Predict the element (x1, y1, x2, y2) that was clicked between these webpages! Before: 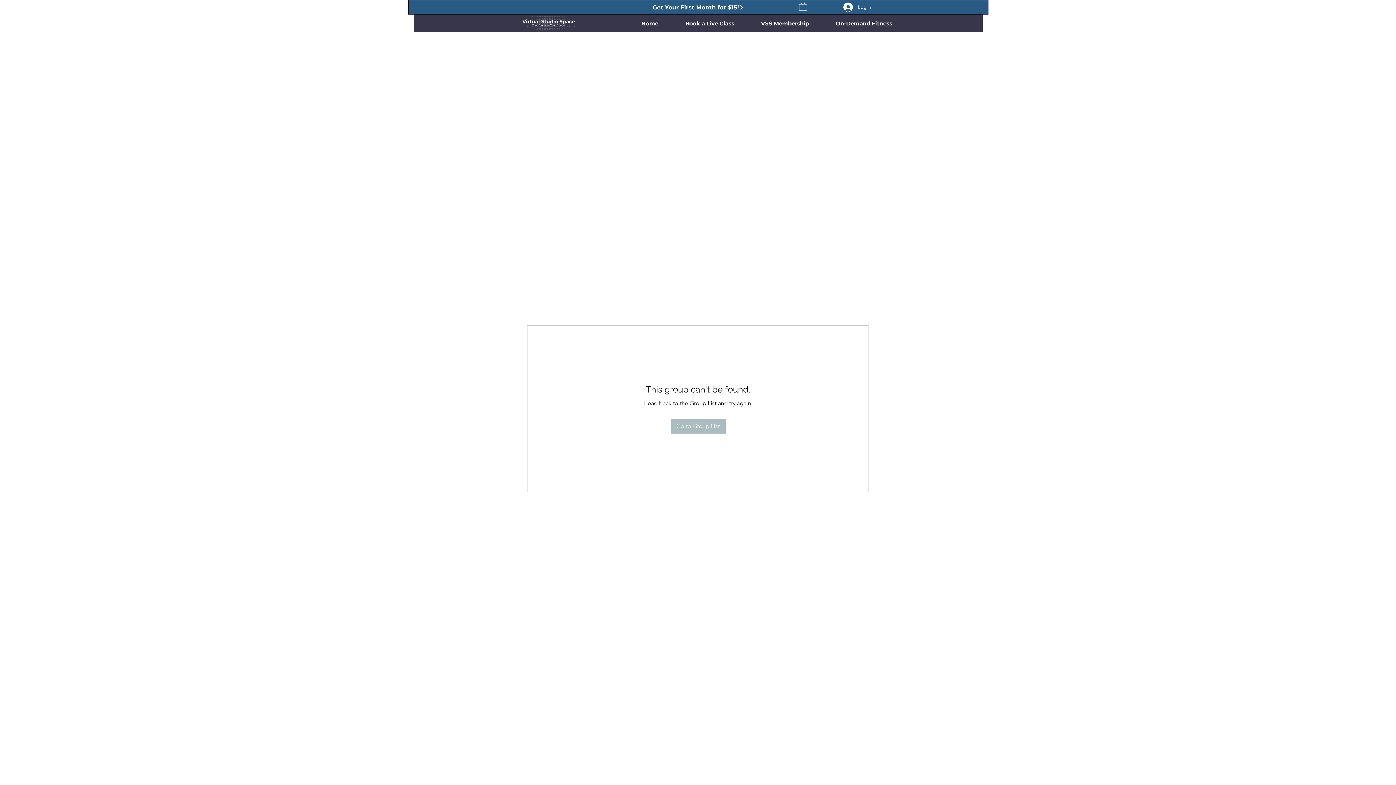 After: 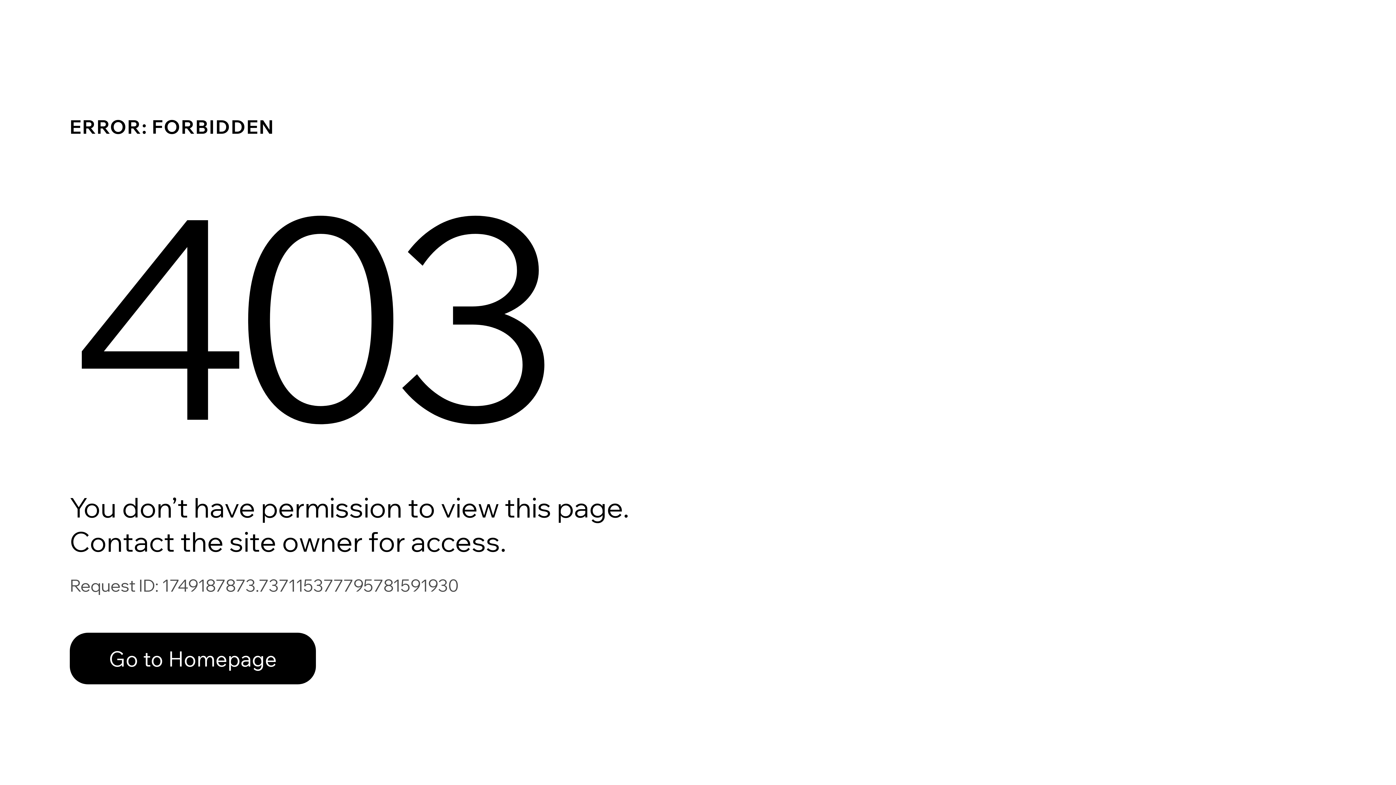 Action: bbox: (822, 15, 905, 31) label: On-Demand Fitness